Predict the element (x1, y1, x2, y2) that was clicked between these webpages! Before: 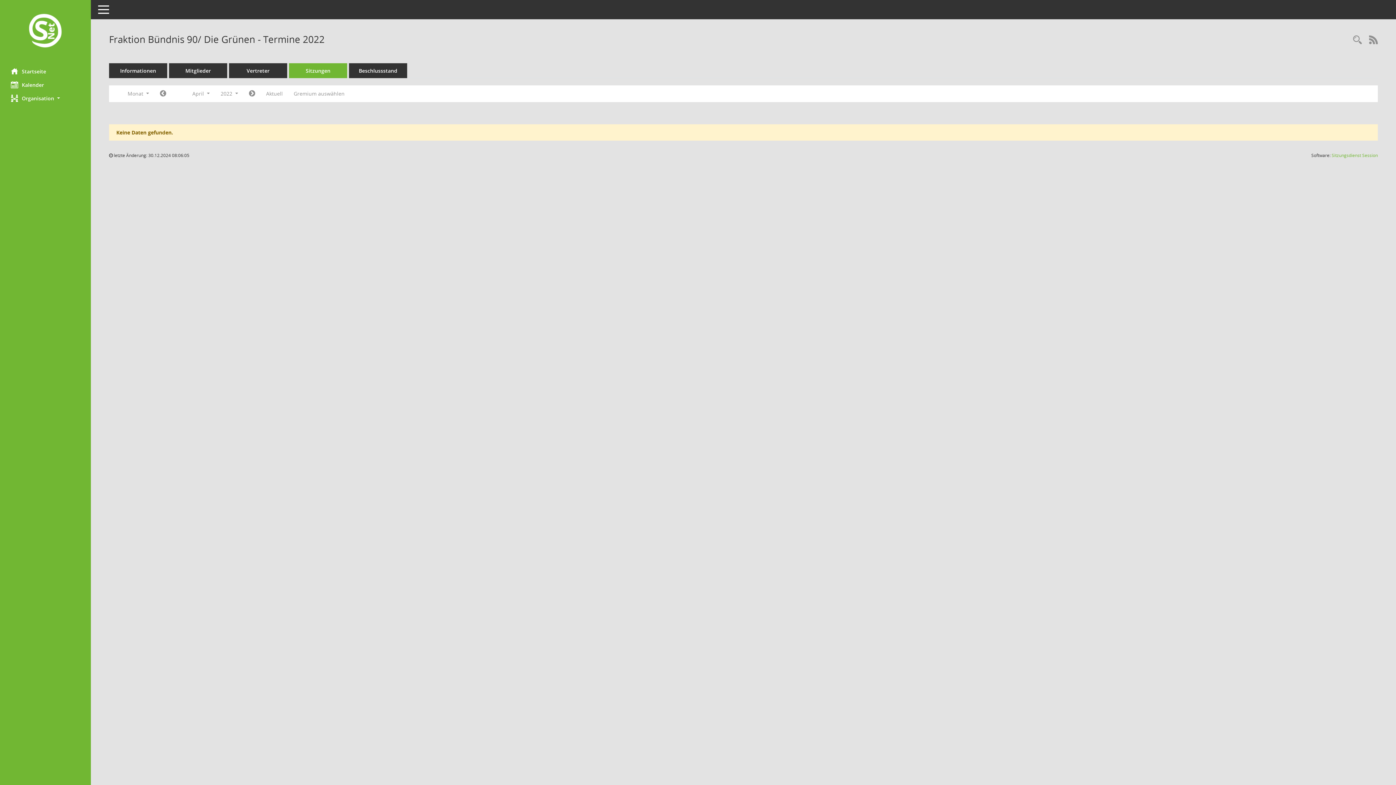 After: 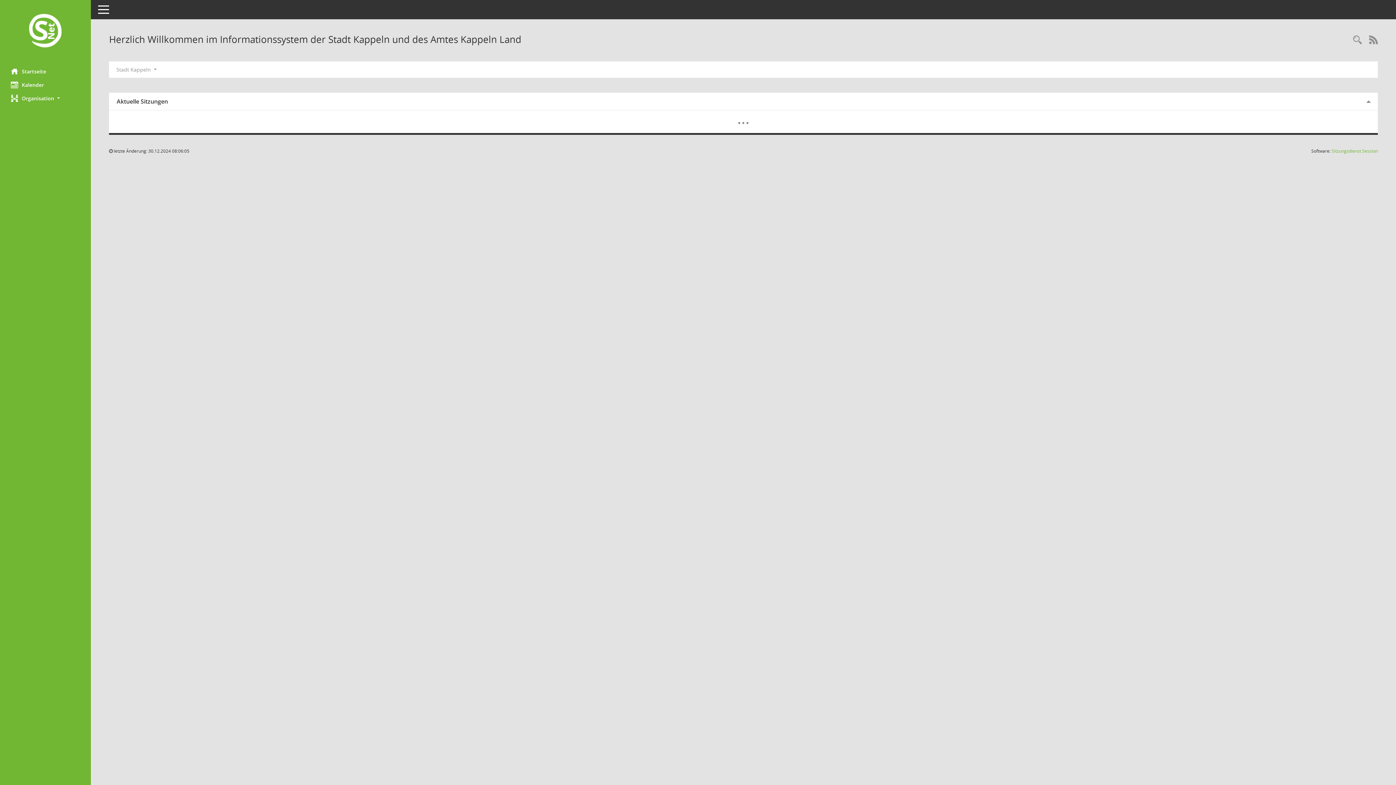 Action: label: Hier gelangen Sie zur Startseite dieser Webanwendung. bbox: (0, 64, 90, 78)